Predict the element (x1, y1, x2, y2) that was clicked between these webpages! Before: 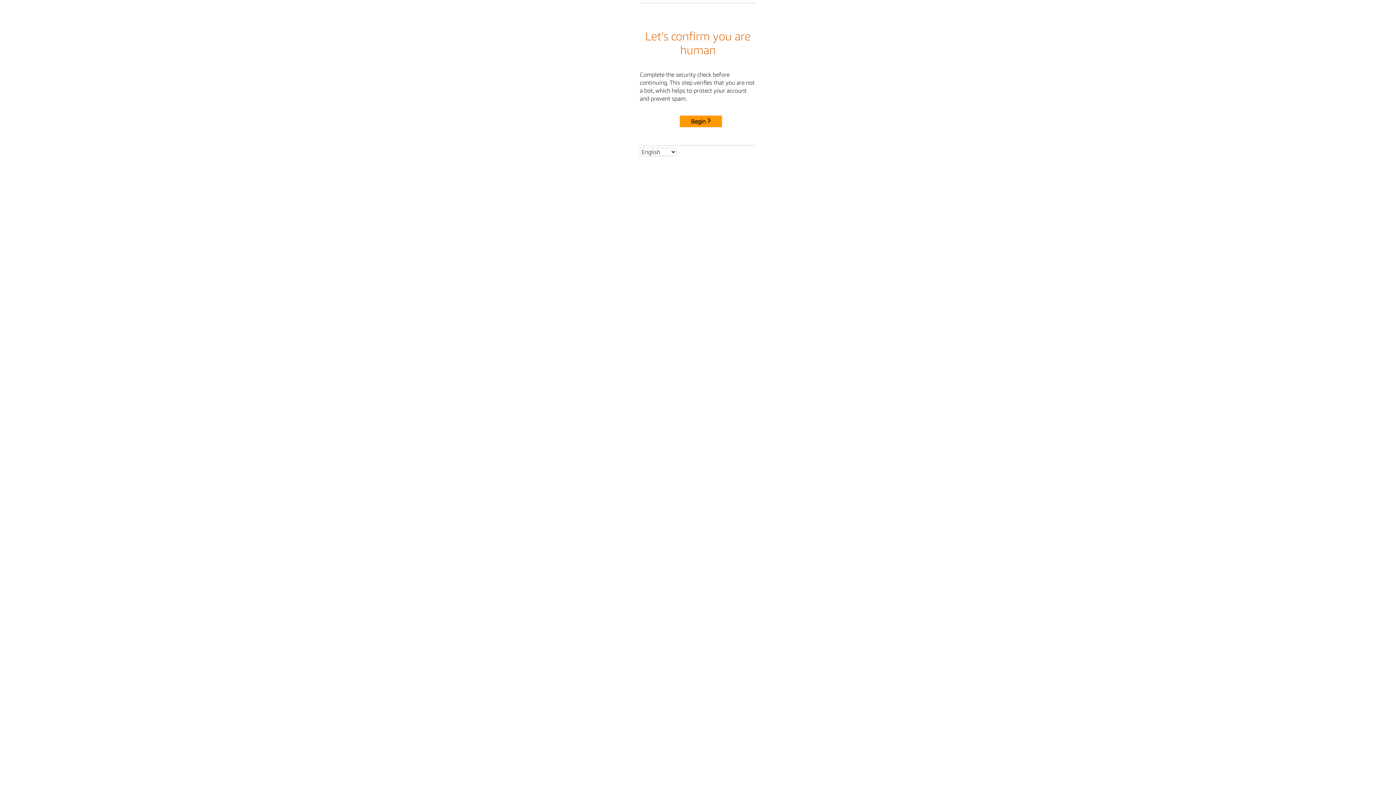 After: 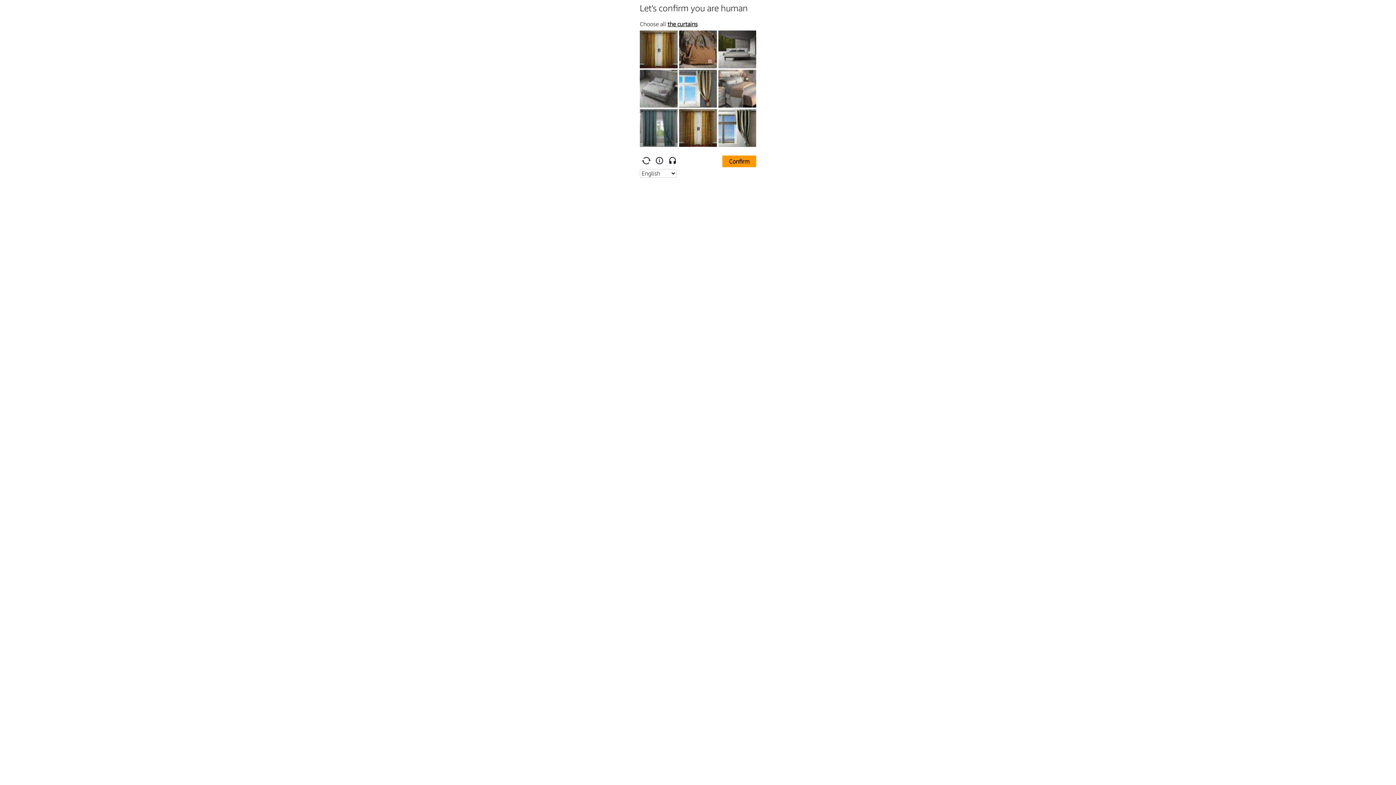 Action: bbox: (680, 115, 722, 127) label: Begin